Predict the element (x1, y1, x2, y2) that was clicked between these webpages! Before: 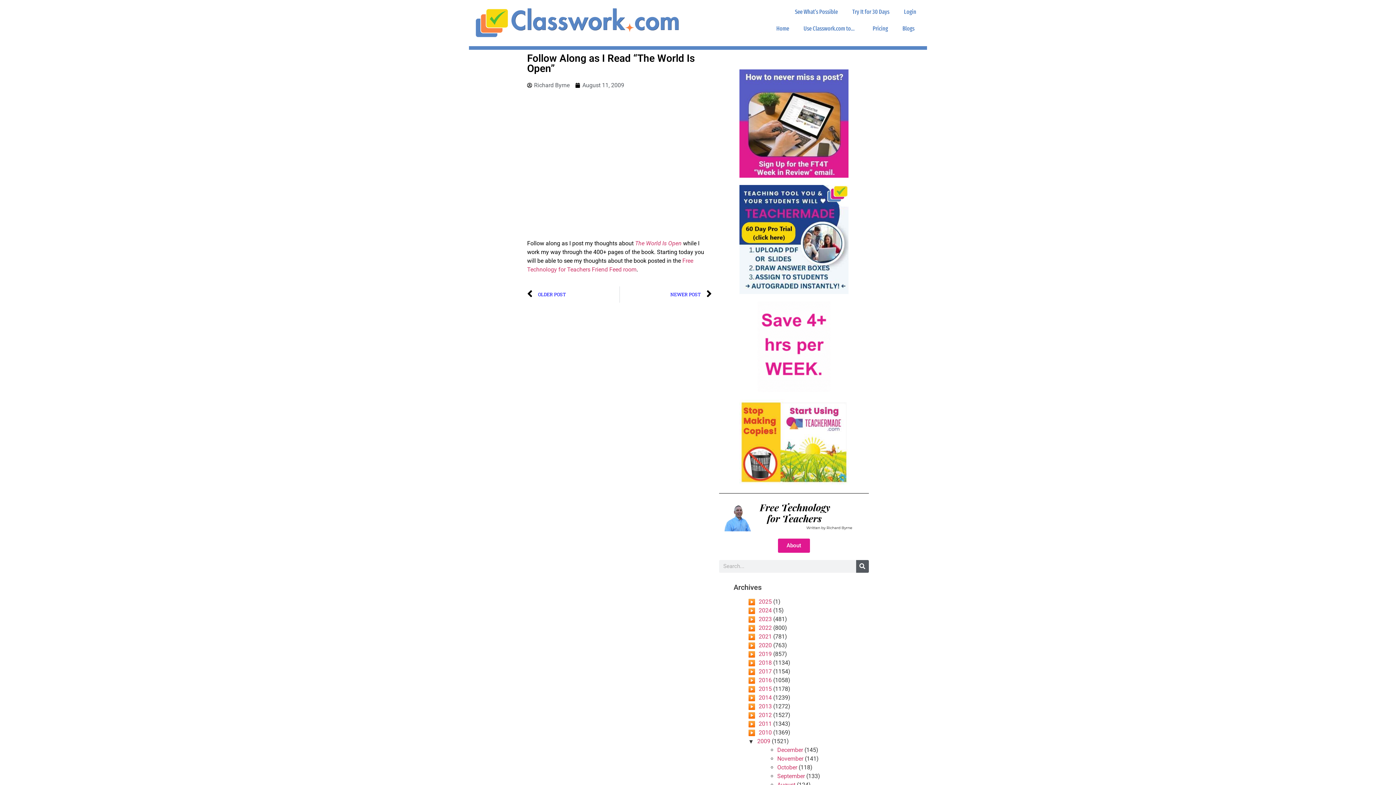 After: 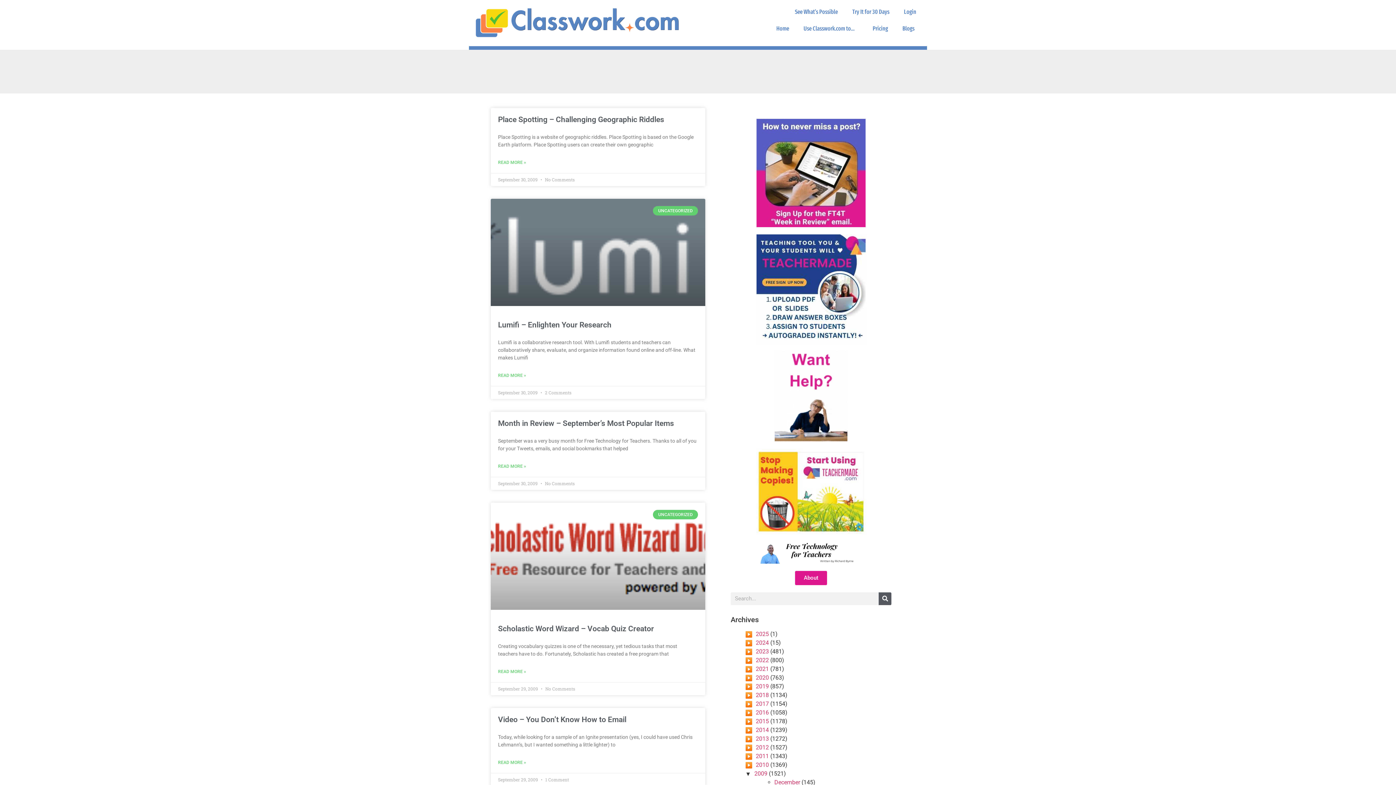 Action: label: September bbox: (777, 773, 805, 779)